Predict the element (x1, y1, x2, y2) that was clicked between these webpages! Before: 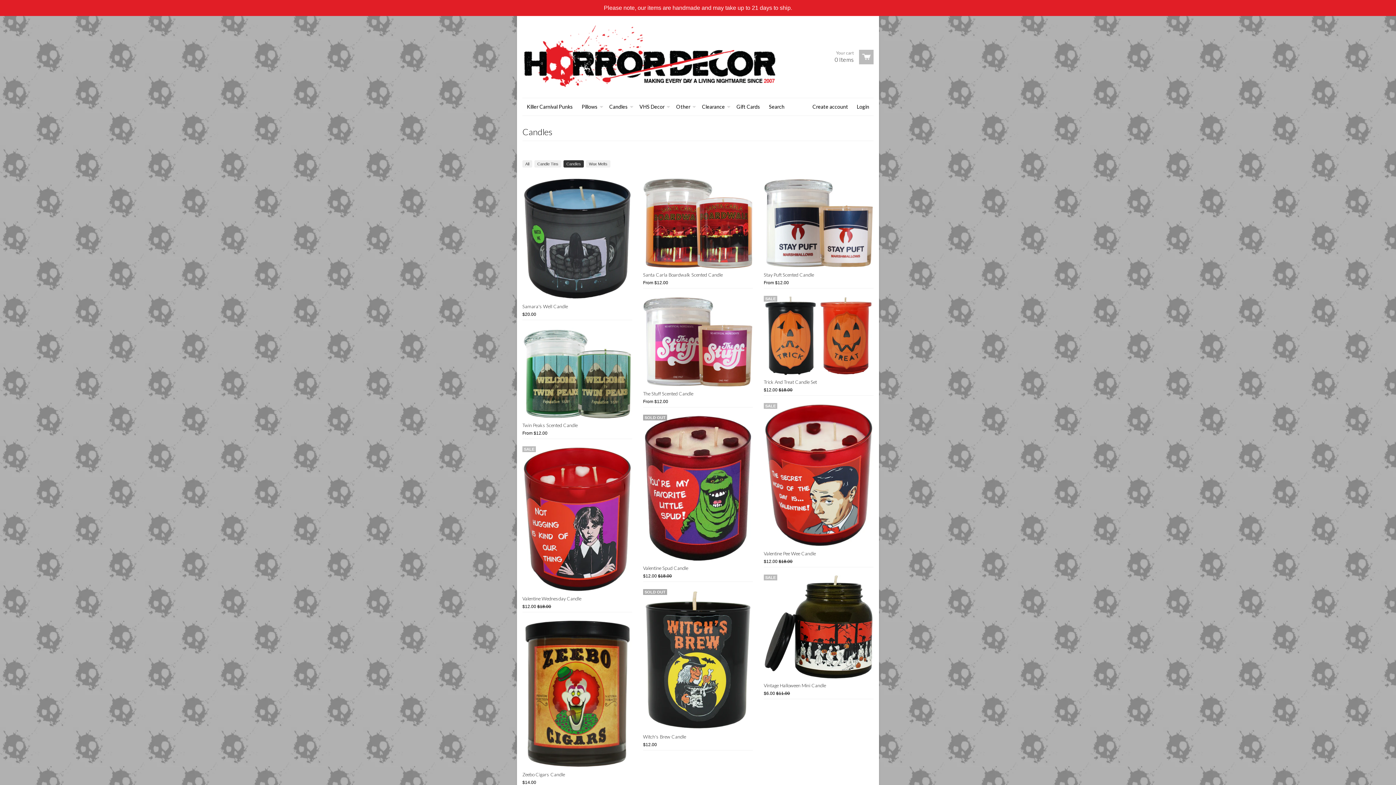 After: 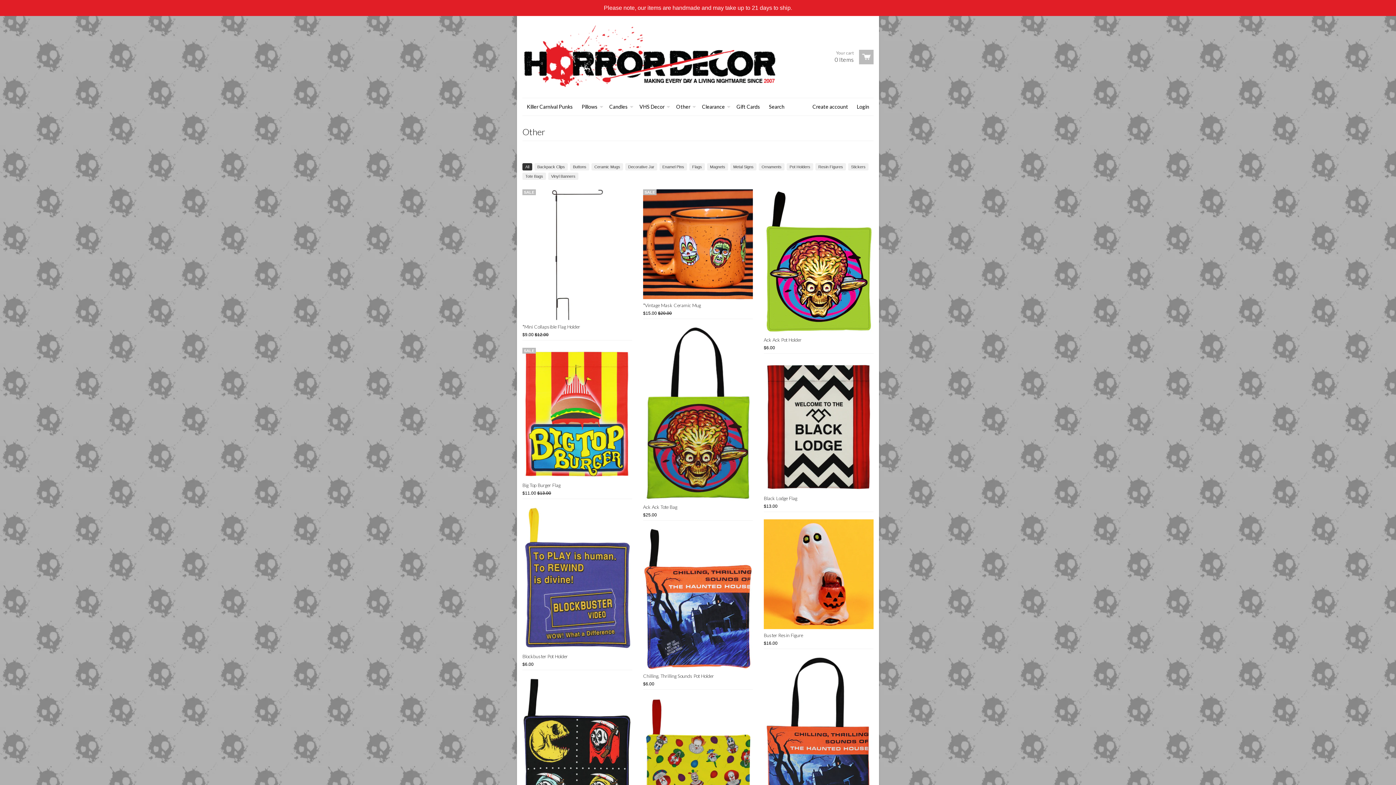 Action: label: Other bbox: (672, 98, 697, 115)